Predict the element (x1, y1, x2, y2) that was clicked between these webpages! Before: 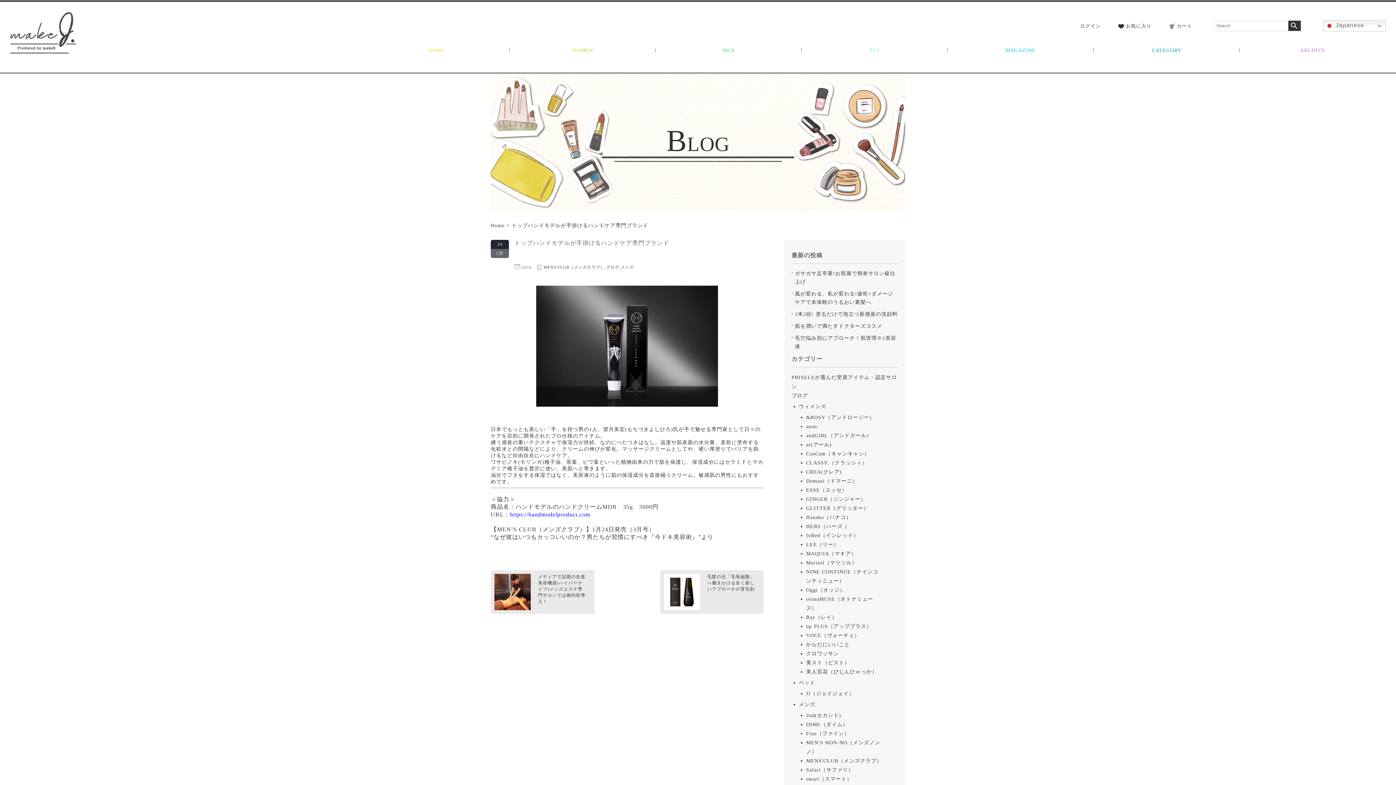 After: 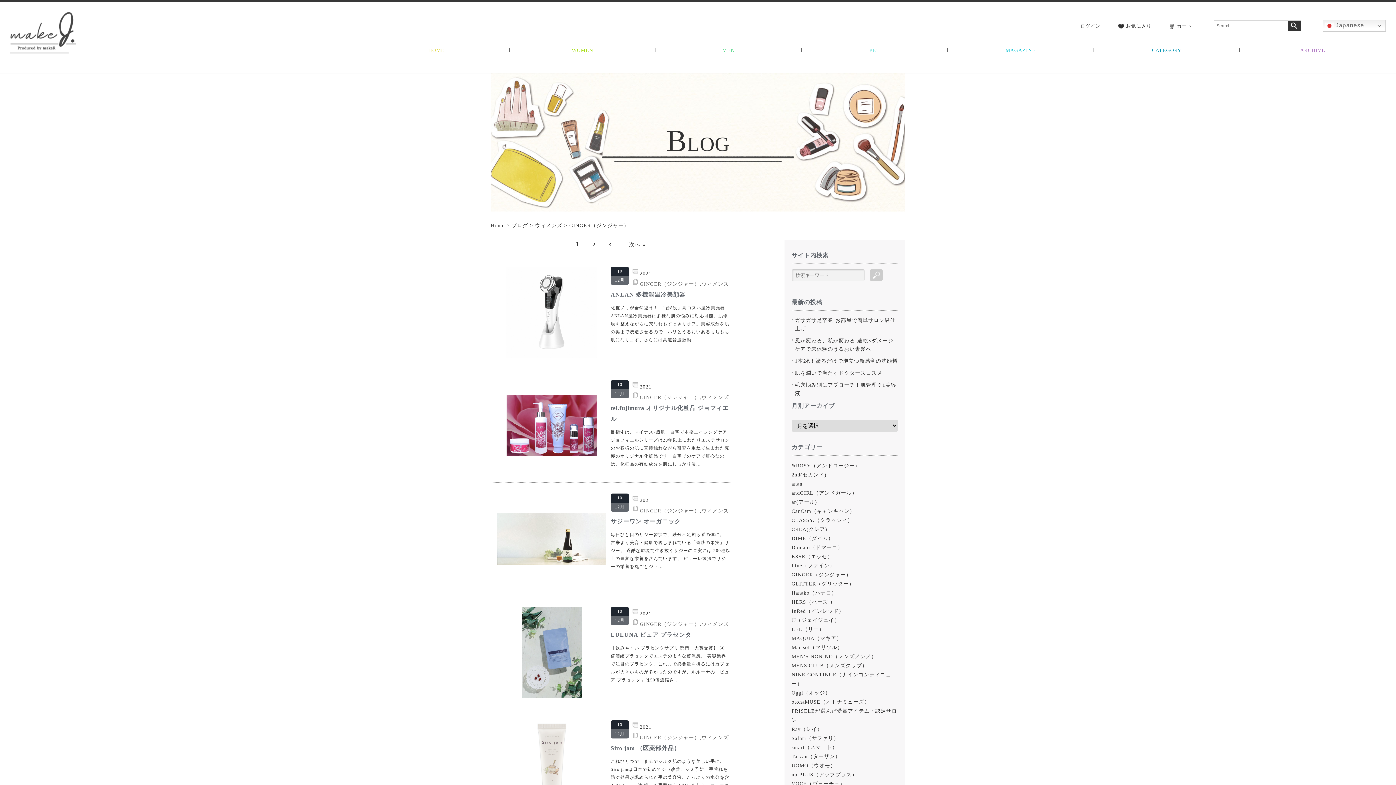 Action: label: GINGER（ジンジャー） bbox: (806, 496, 866, 502)